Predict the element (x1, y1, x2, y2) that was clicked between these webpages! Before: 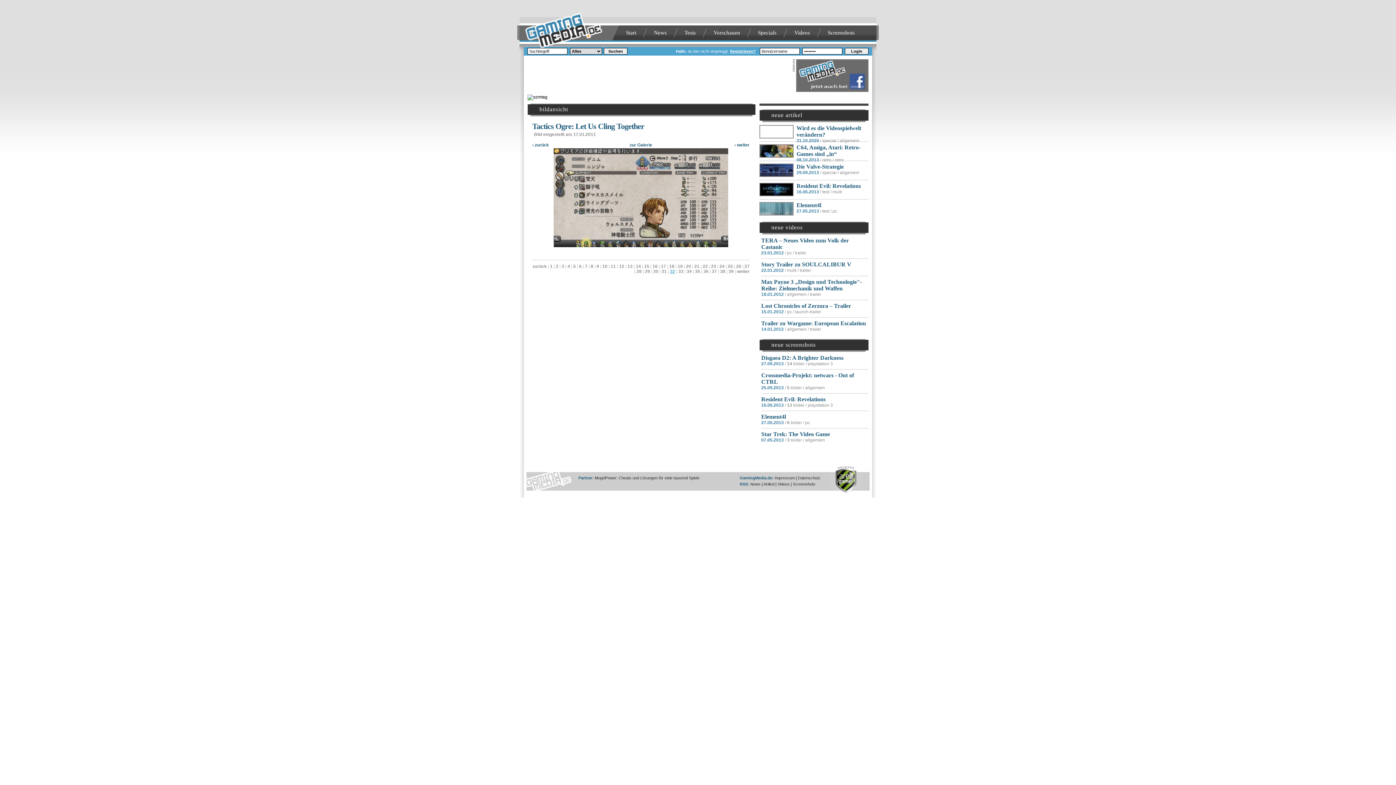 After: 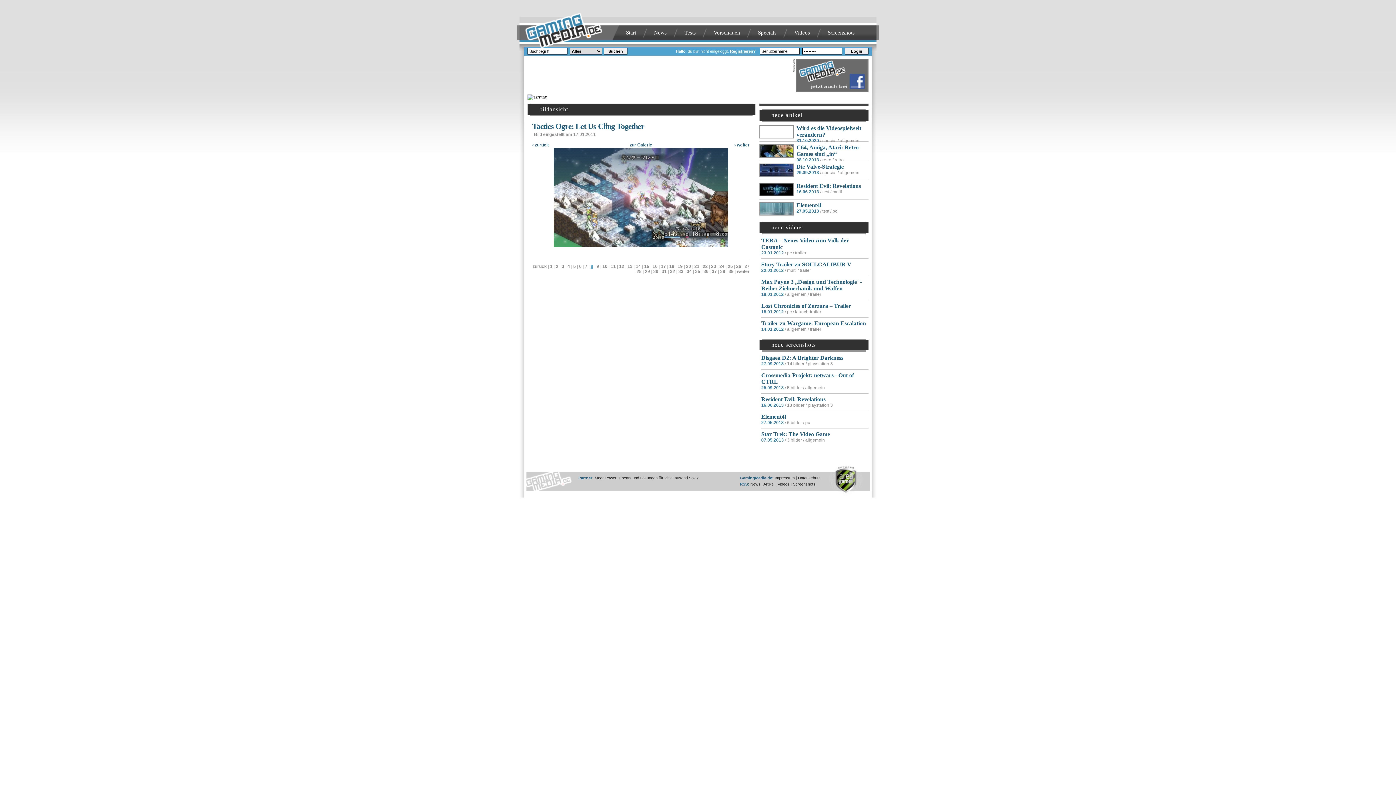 Action: bbox: (590, 264, 593, 269) label: 8